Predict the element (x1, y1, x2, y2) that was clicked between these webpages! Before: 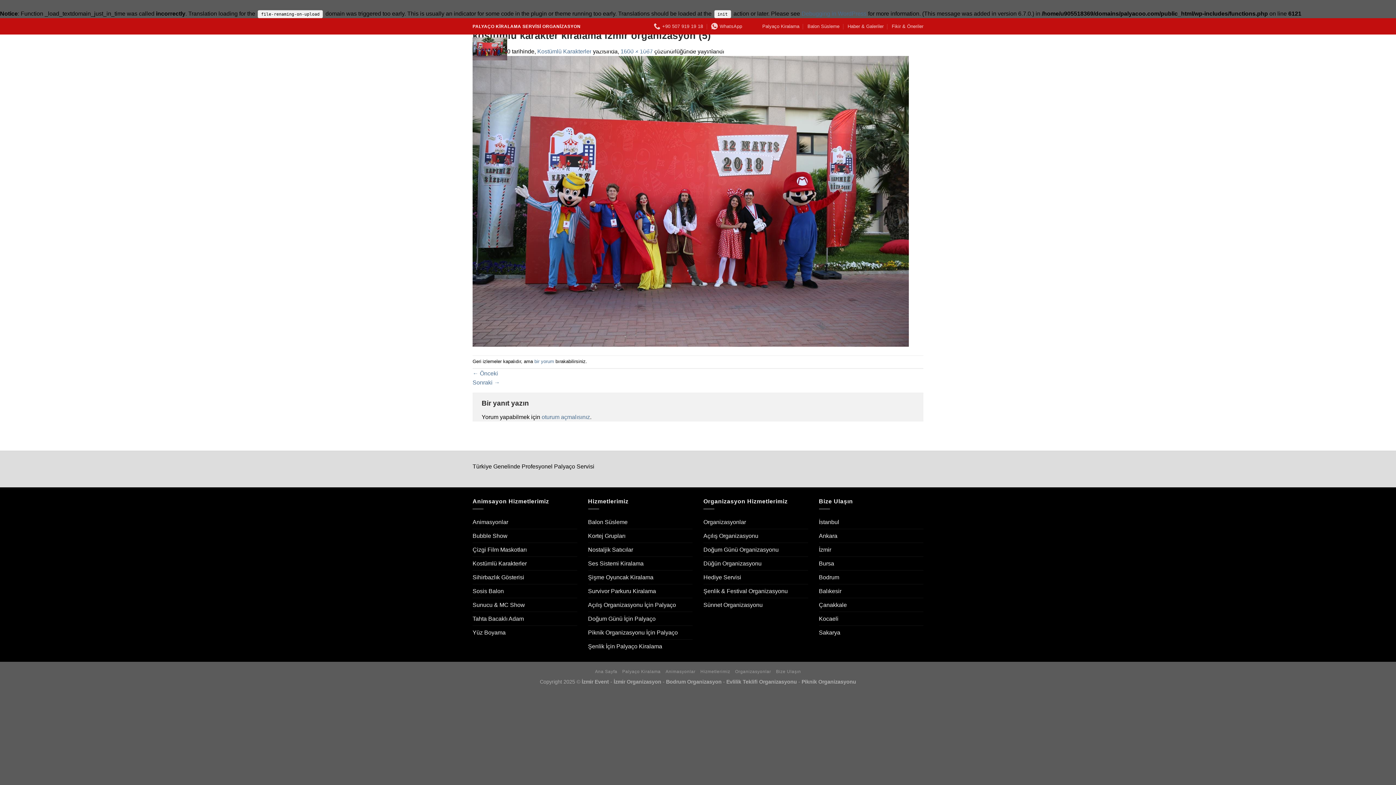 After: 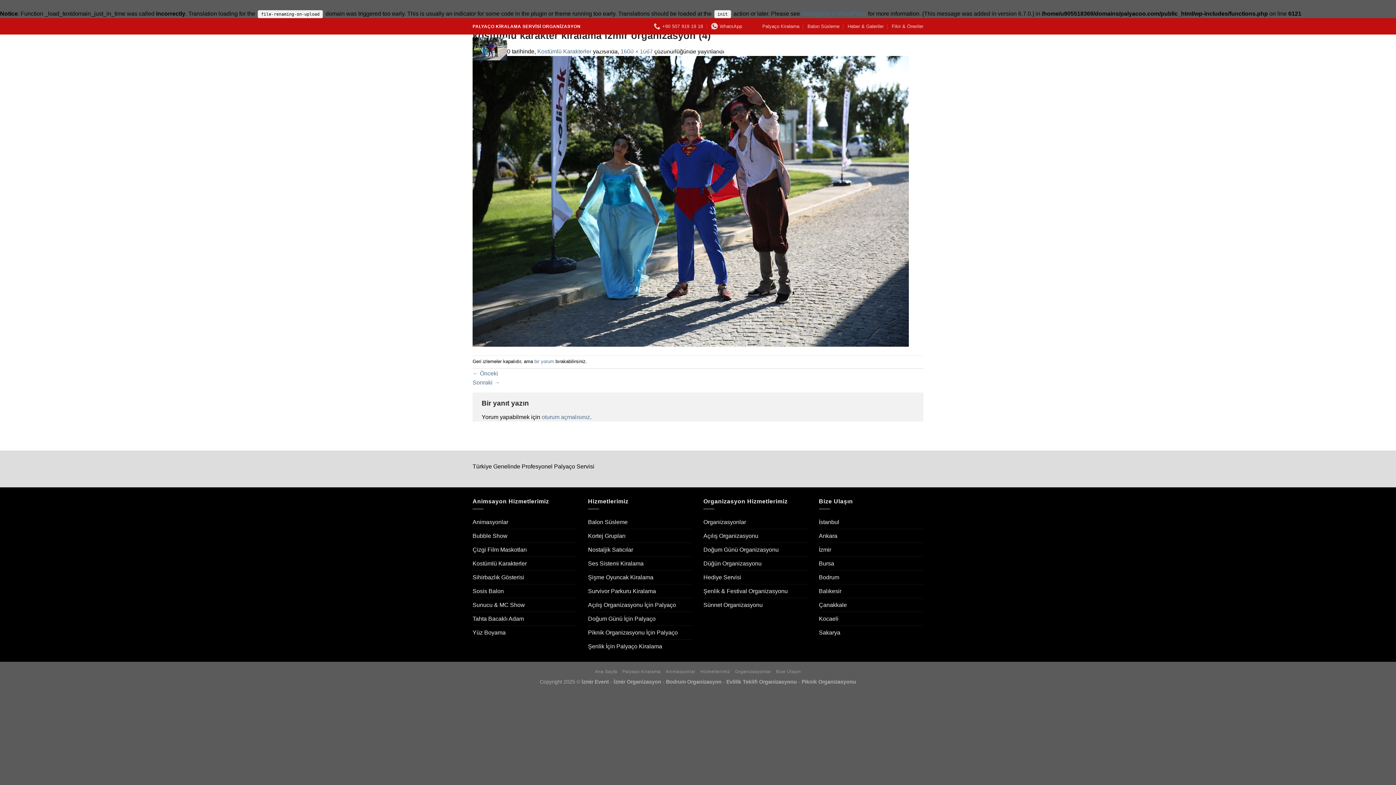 Action: label: ← Önceki bbox: (472, 370, 498, 376)